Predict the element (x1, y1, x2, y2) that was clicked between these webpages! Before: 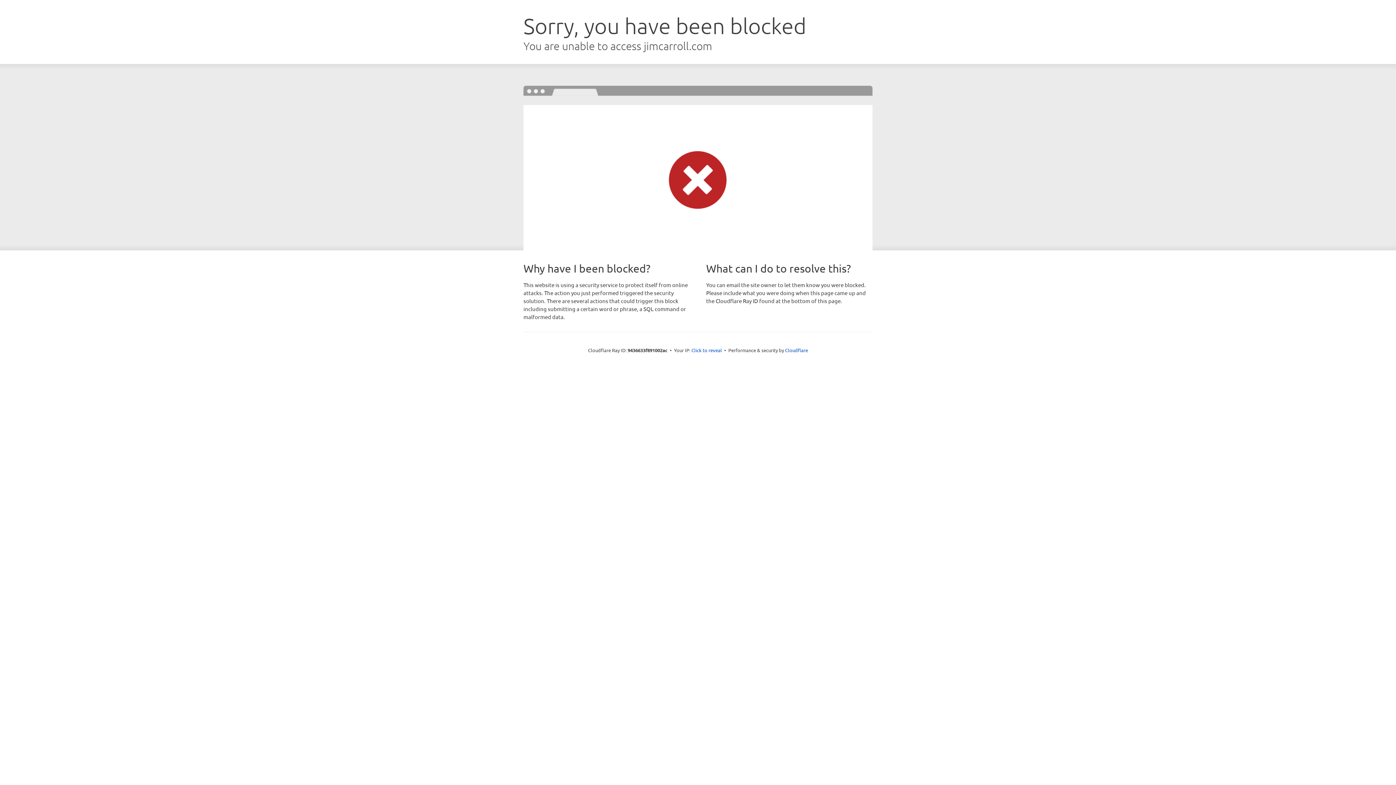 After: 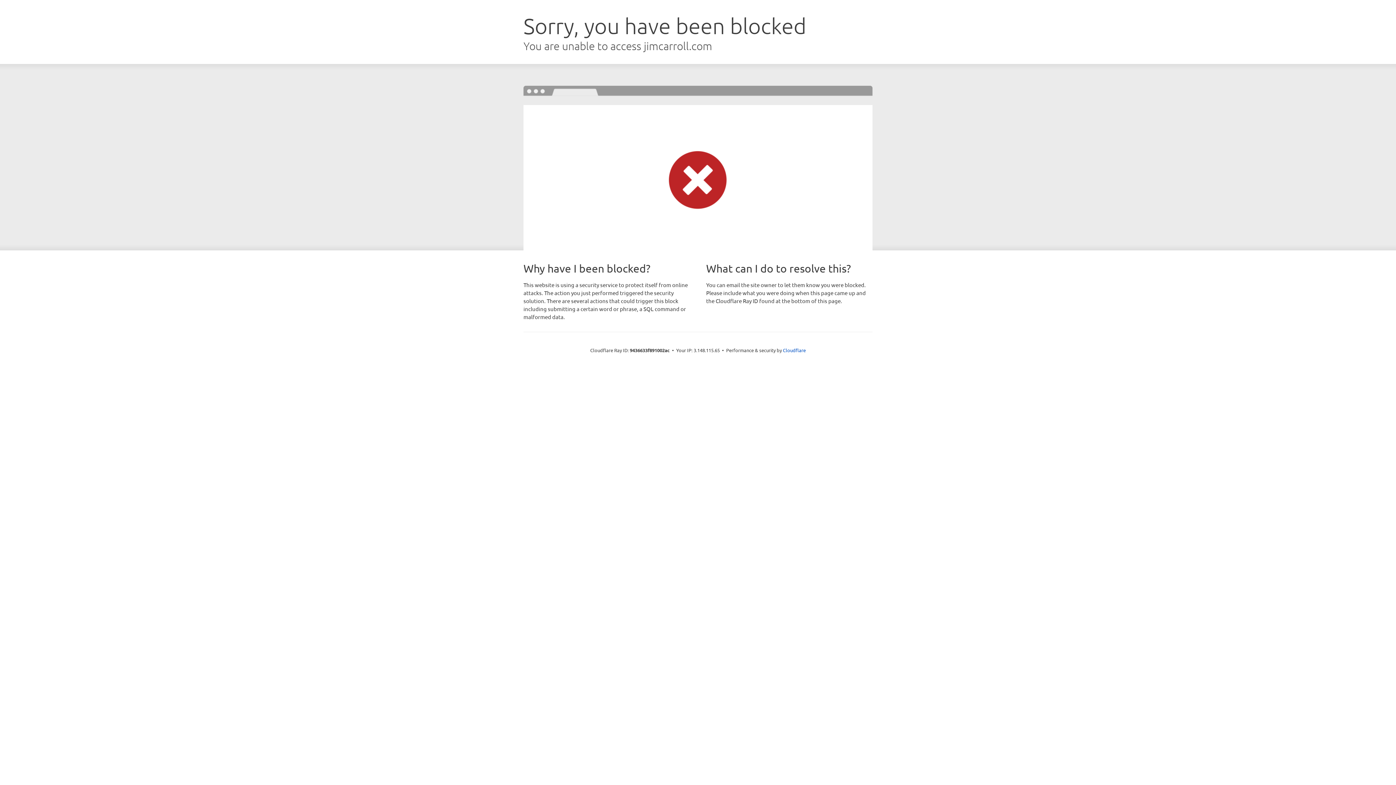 Action: bbox: (691, 346, 722, 353) label: Click to reveal